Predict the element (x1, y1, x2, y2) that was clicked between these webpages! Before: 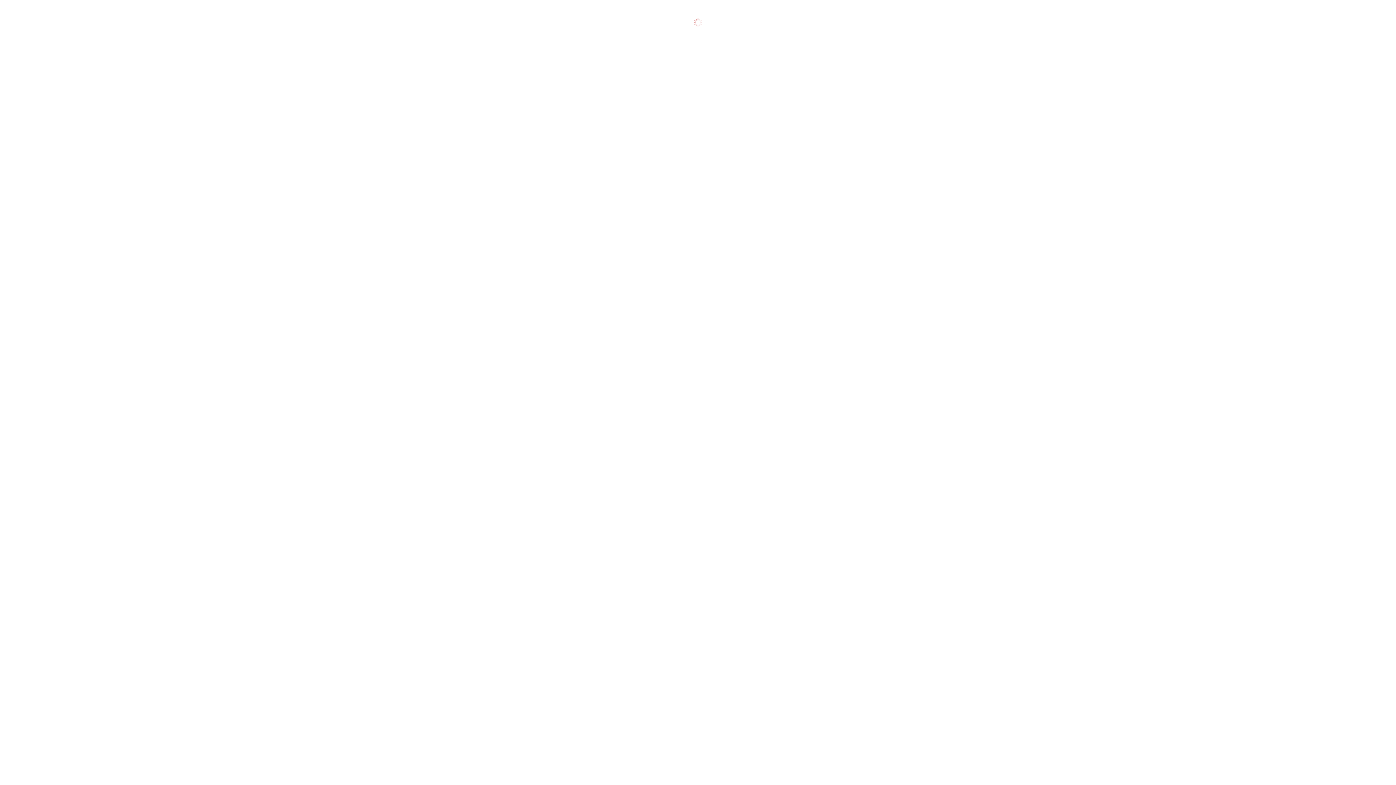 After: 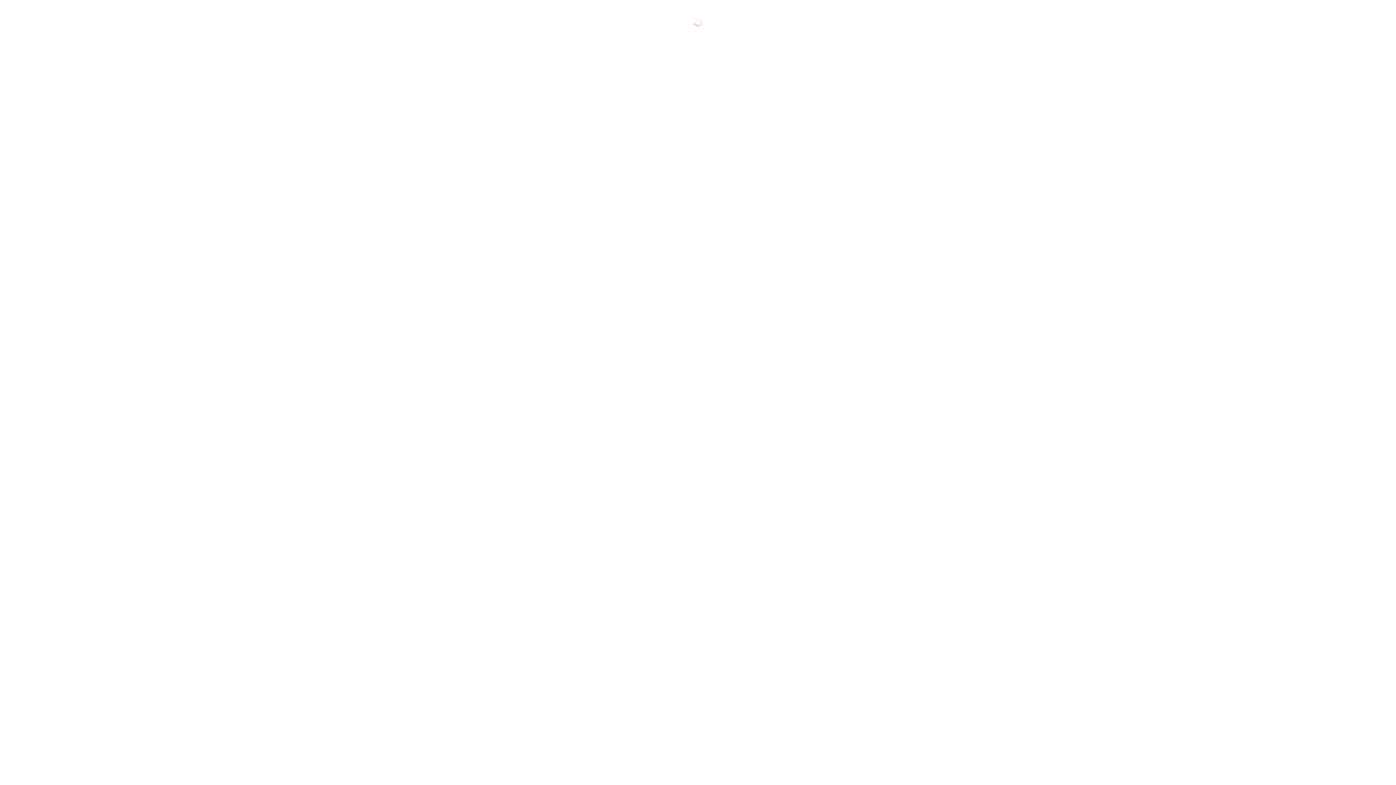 Action: bbox: (148, 472, 214, 478) label: Цифровая трансформация 